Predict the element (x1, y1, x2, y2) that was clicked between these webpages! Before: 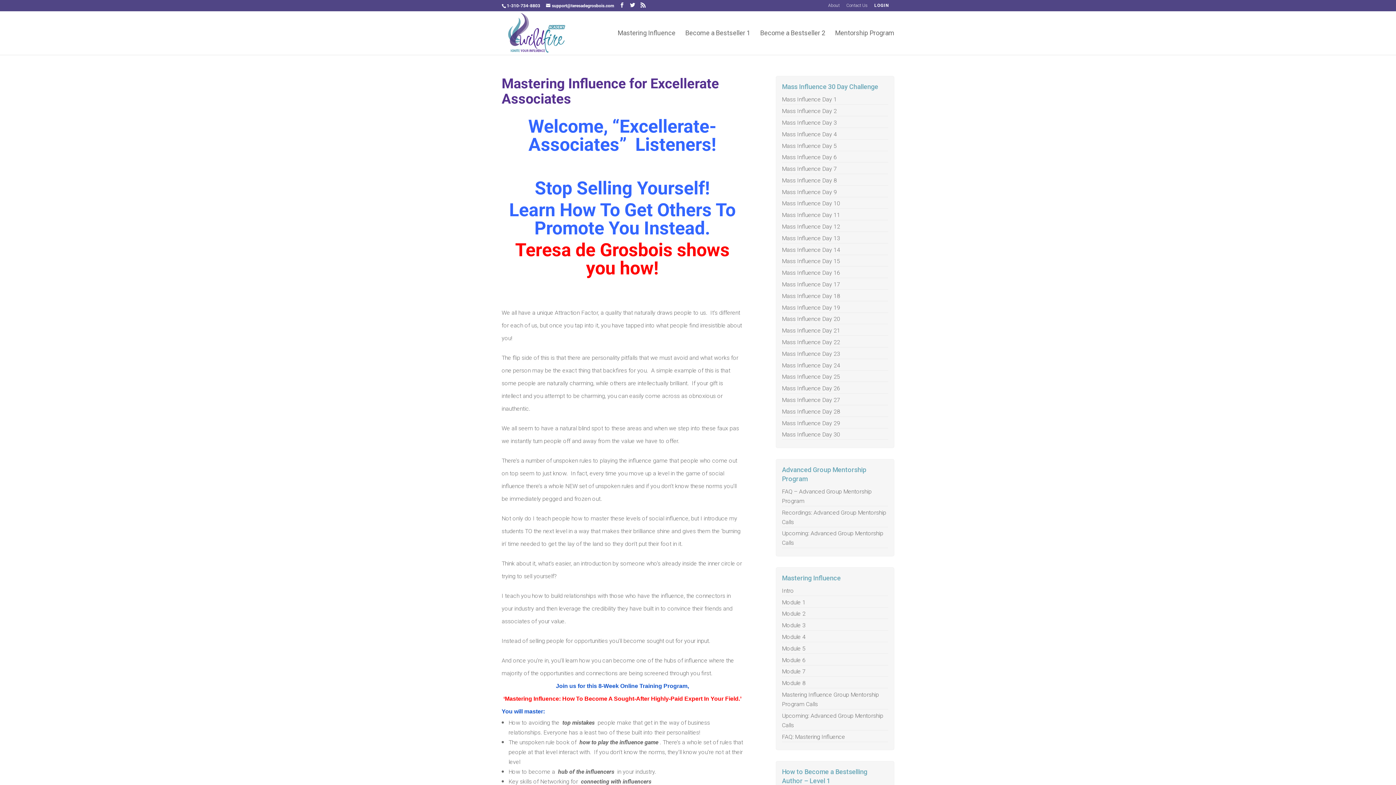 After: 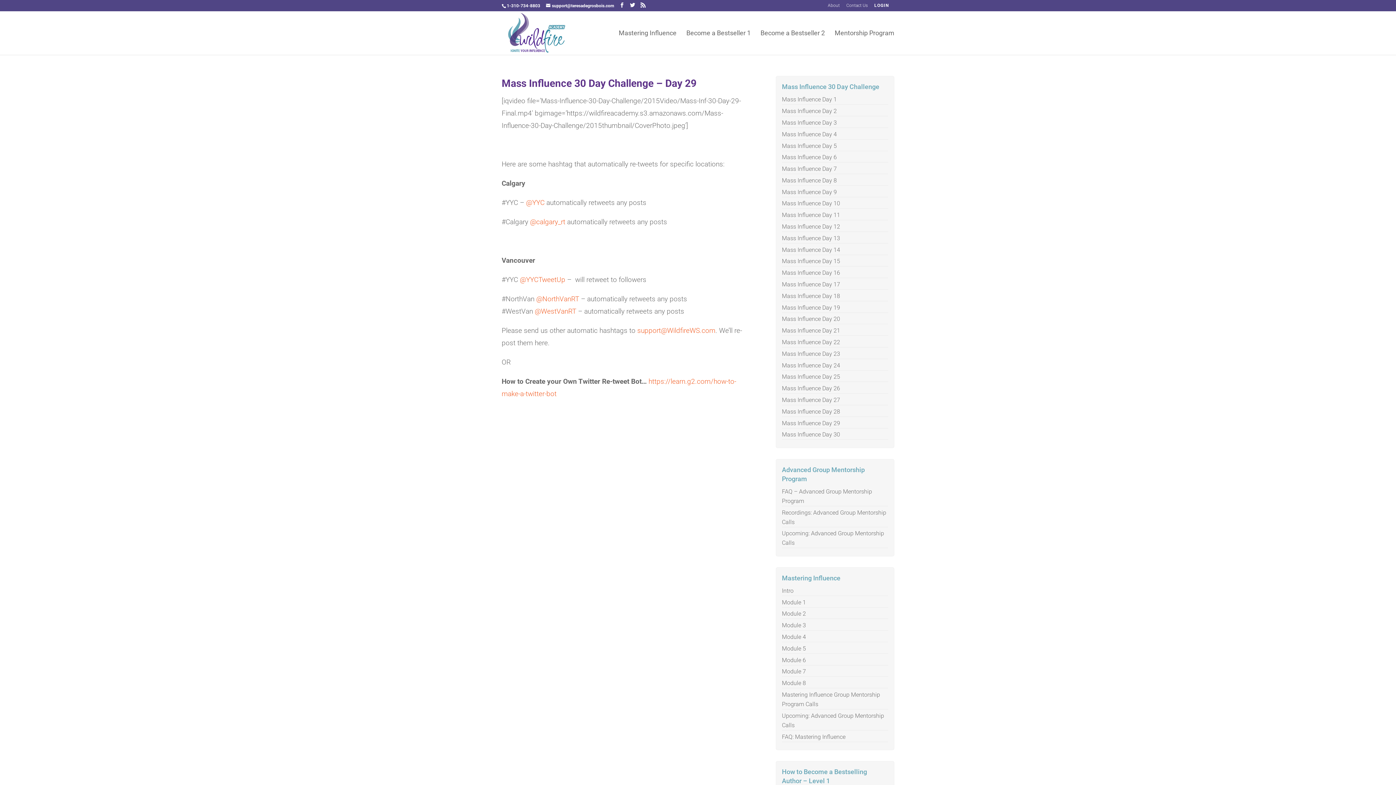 Action: bbox: (782, 419, 840, 426) label: Mass Influence Day 29